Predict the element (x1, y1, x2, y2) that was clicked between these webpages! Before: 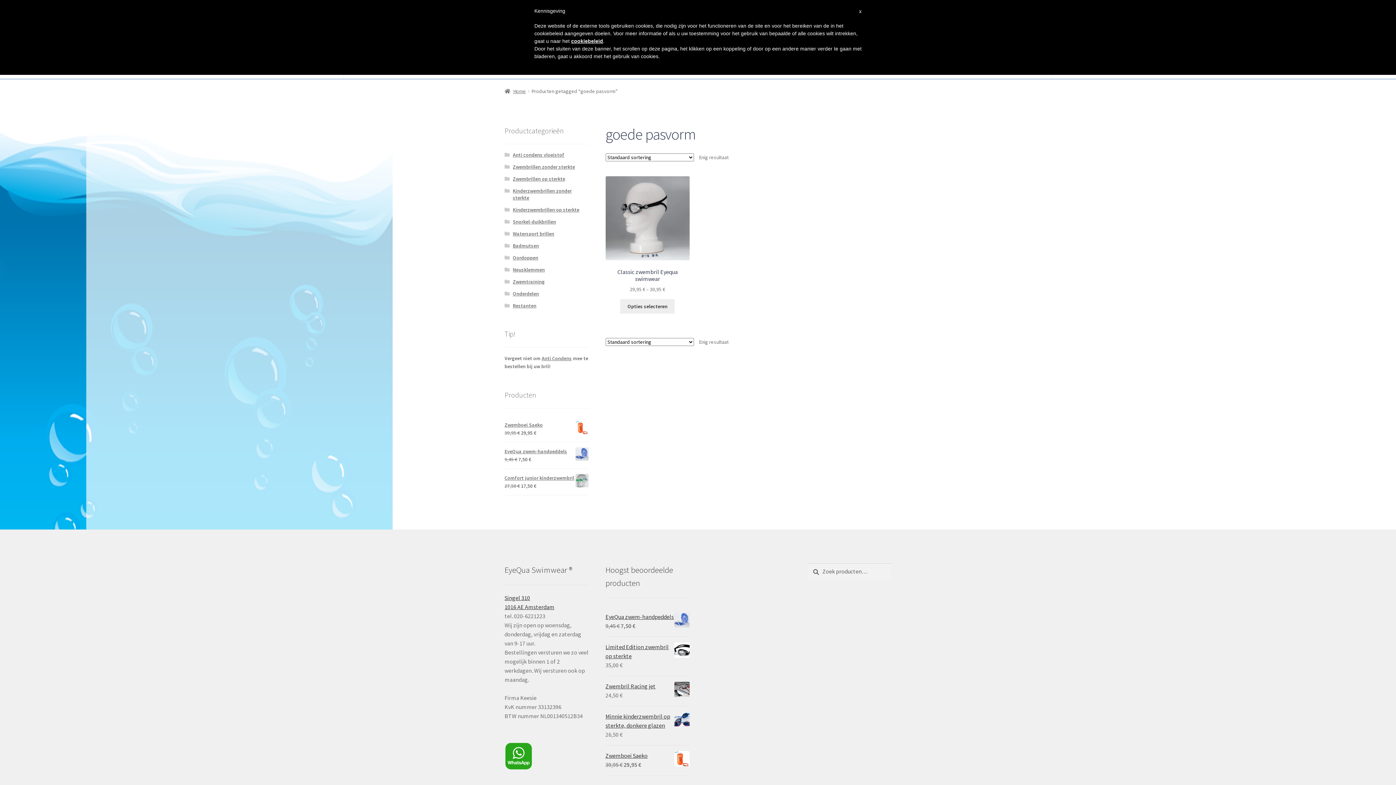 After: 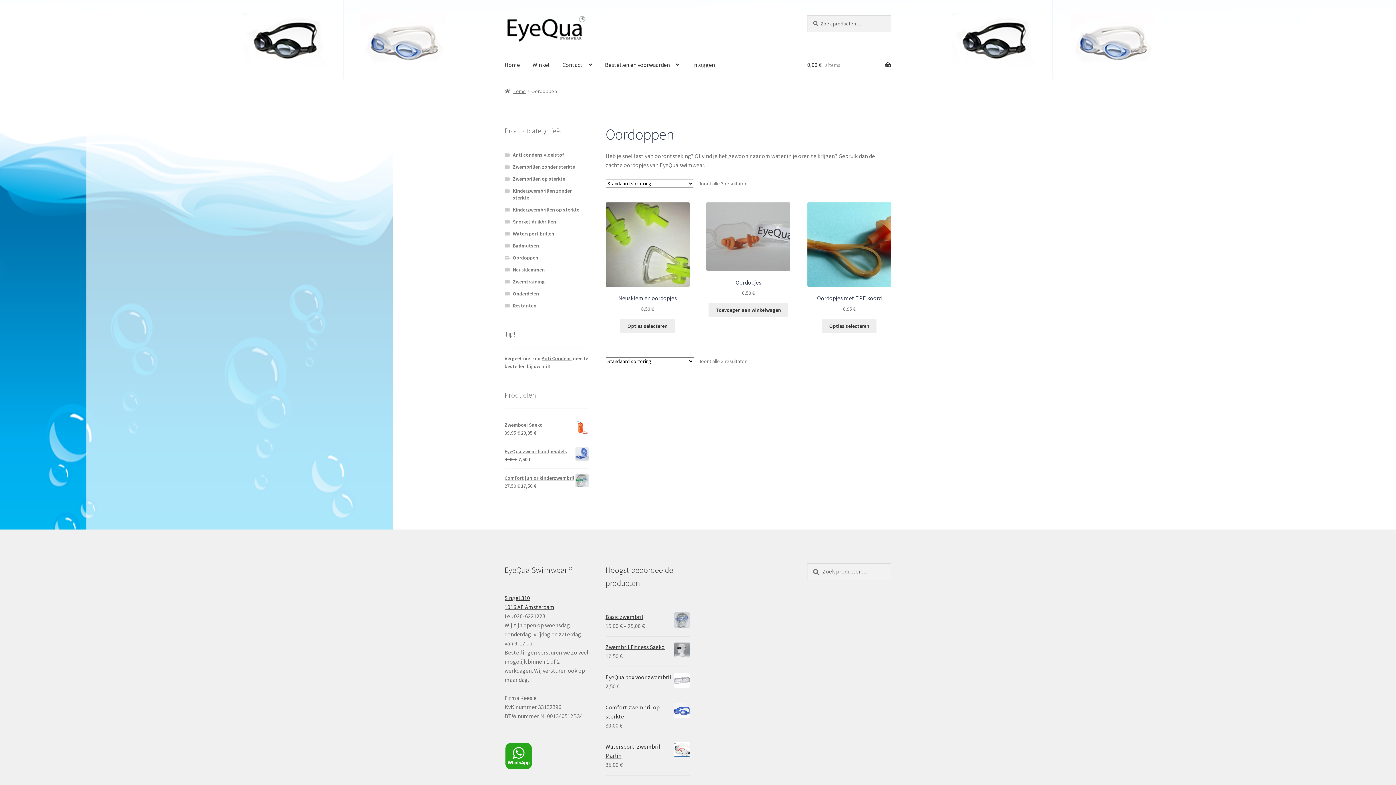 Action: label: Oordoppen bbox: (512, 254, 538, 261)